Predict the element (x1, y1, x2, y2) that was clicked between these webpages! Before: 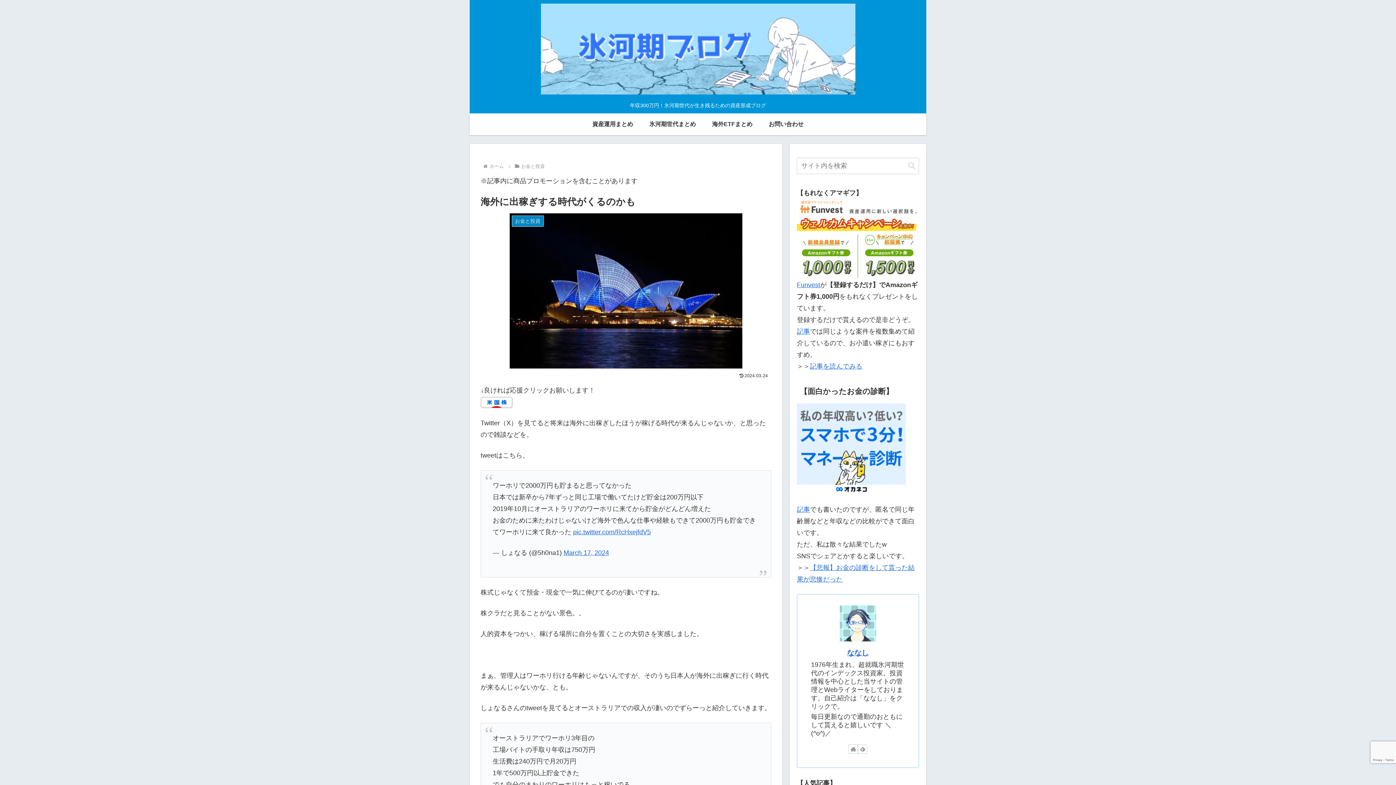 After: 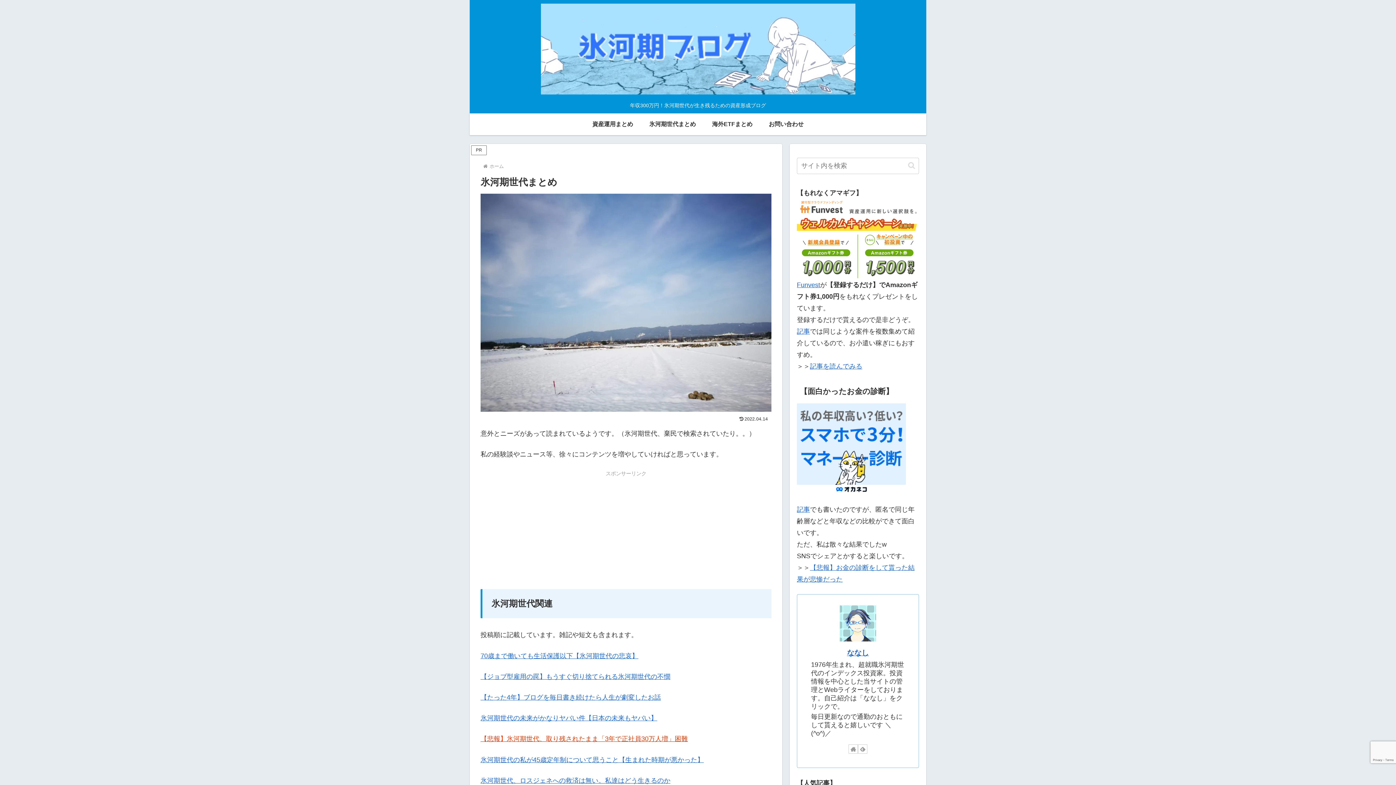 Action: bbox: (641, 113, 704, 135) label: 氷河期世代まとめ